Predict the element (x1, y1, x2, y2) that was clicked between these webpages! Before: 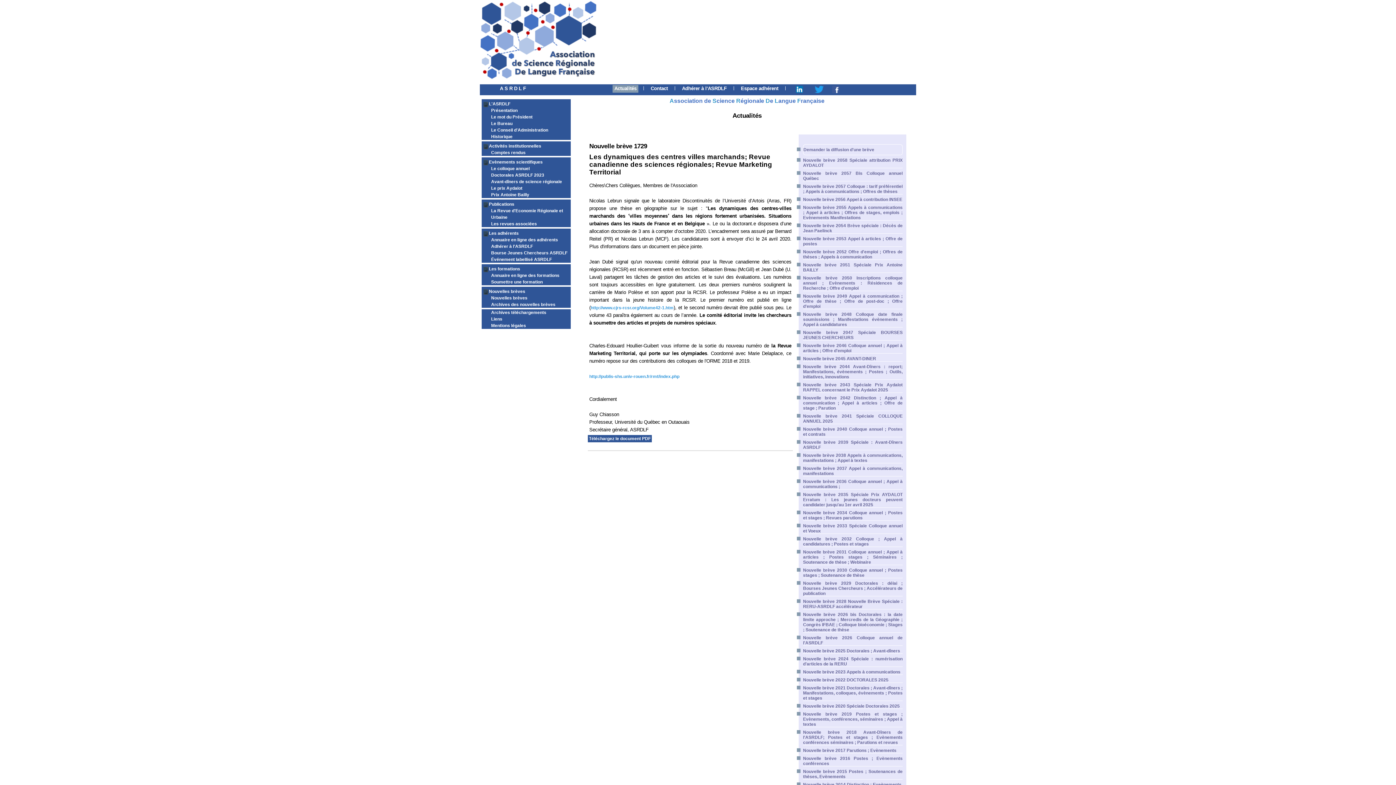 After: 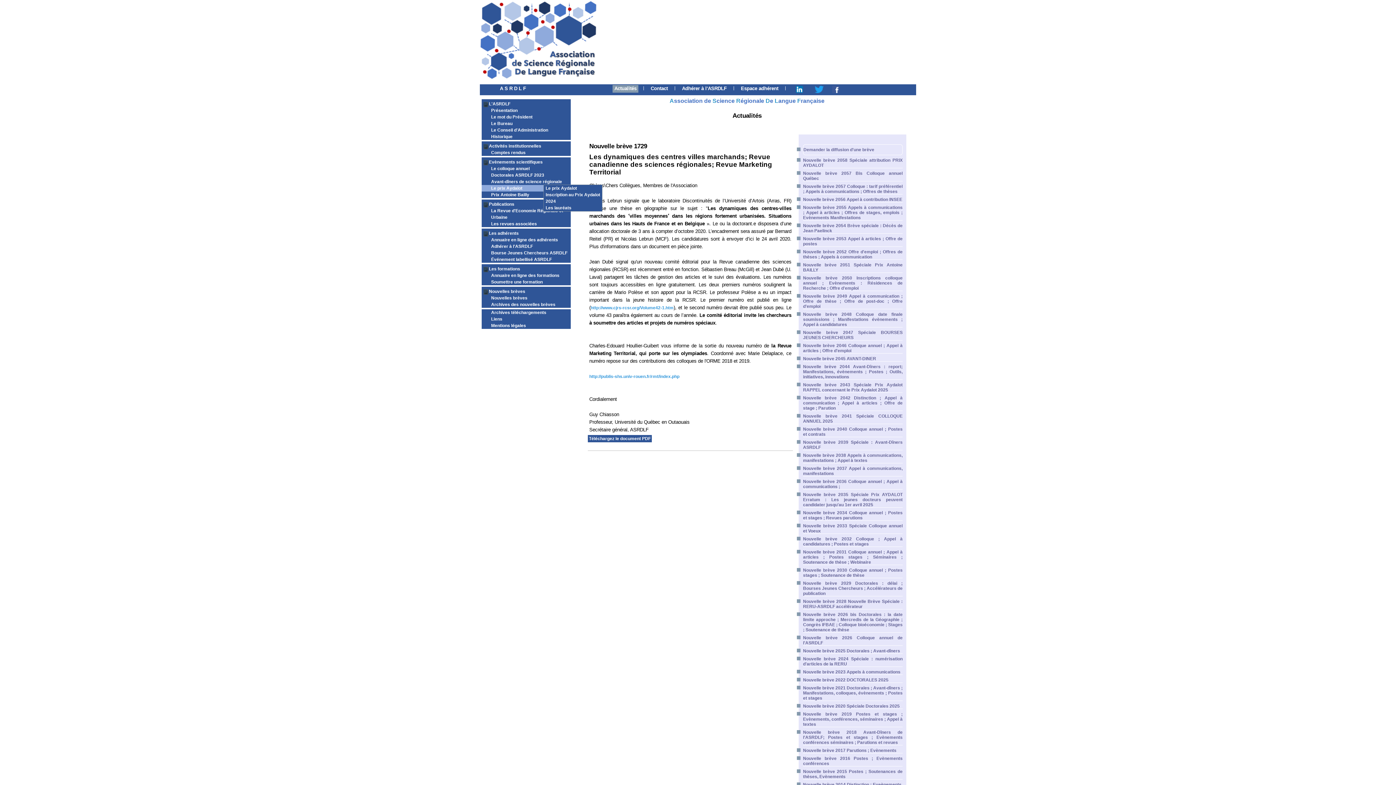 Action: bbox: (491, 185, 522, 190) label: Le prix Aydalot